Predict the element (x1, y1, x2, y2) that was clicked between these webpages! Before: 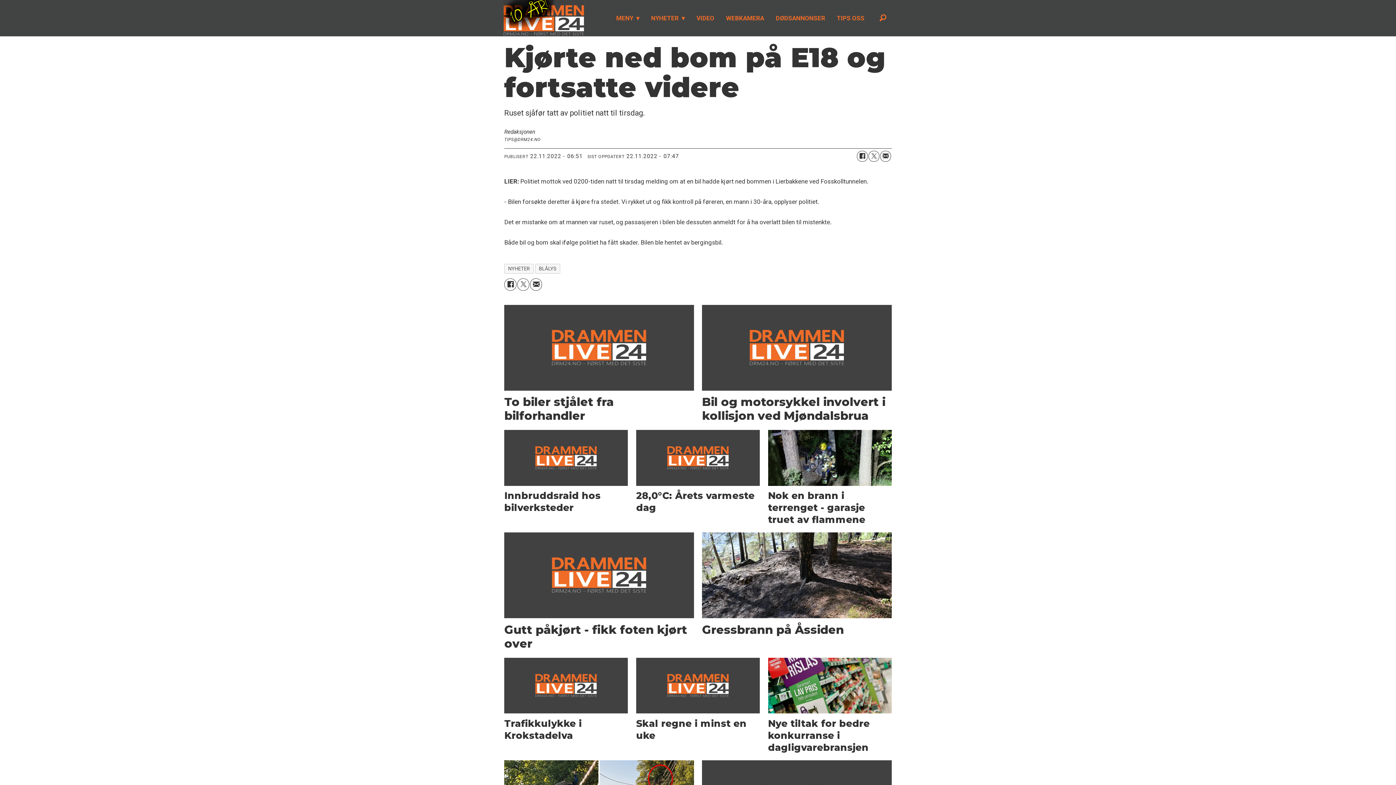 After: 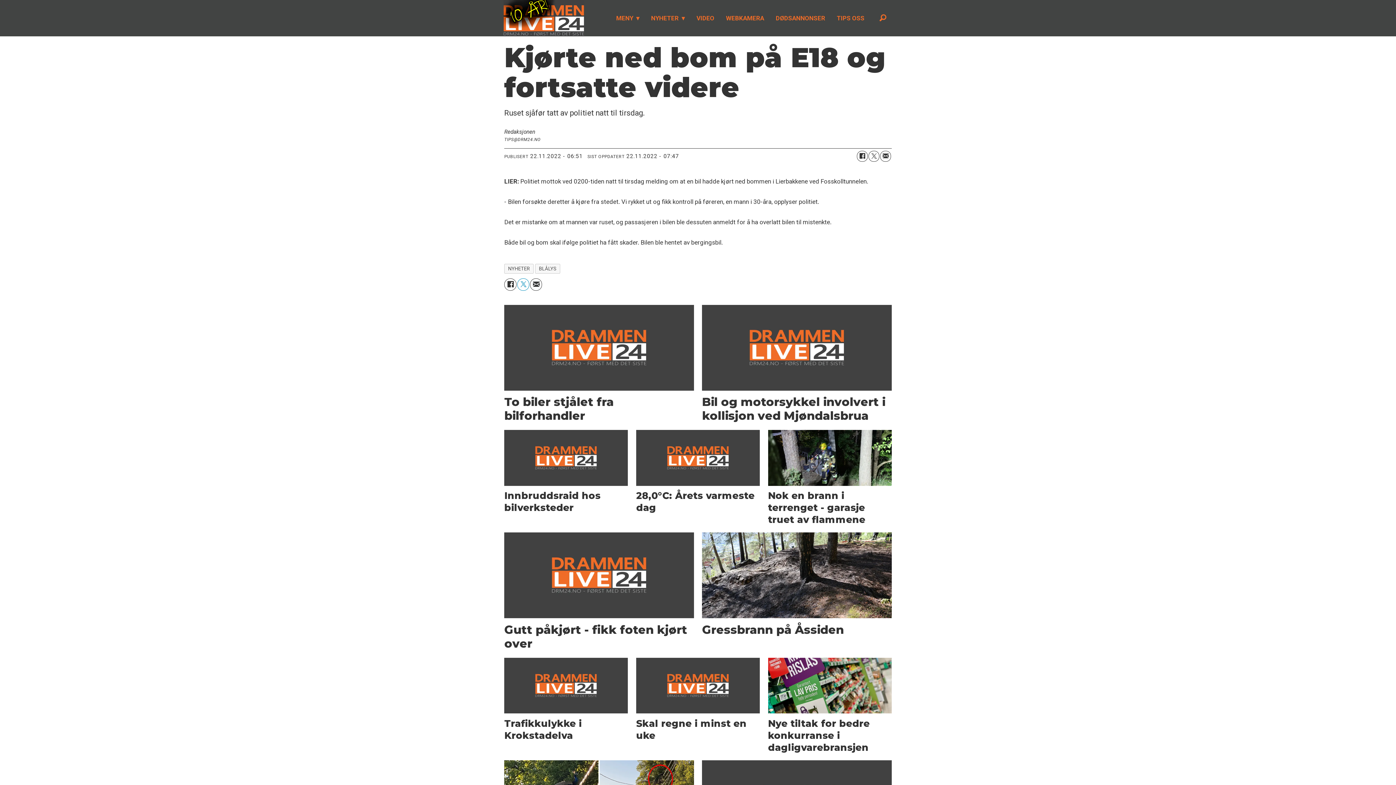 Action: label: Del på Twitter bbox: (517, 278, 529, 290)